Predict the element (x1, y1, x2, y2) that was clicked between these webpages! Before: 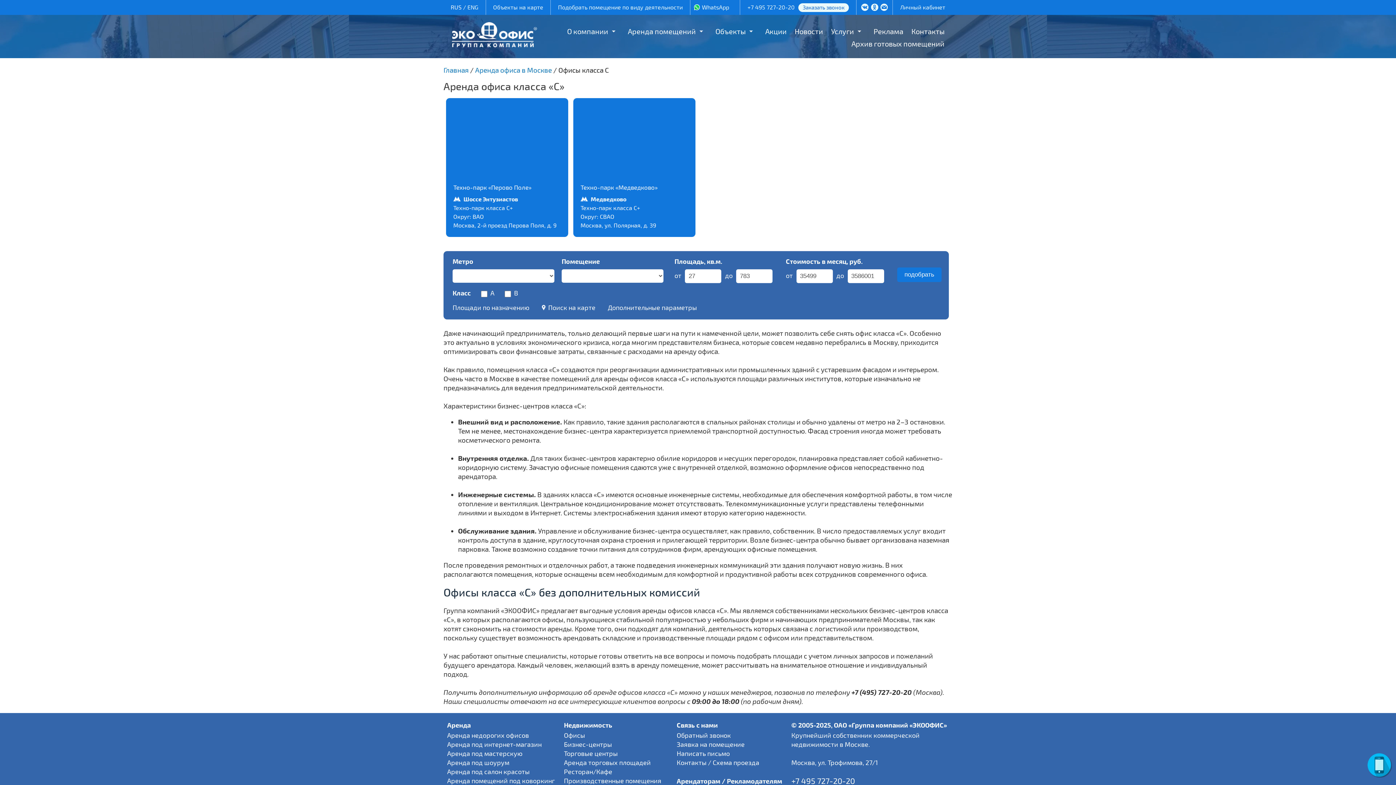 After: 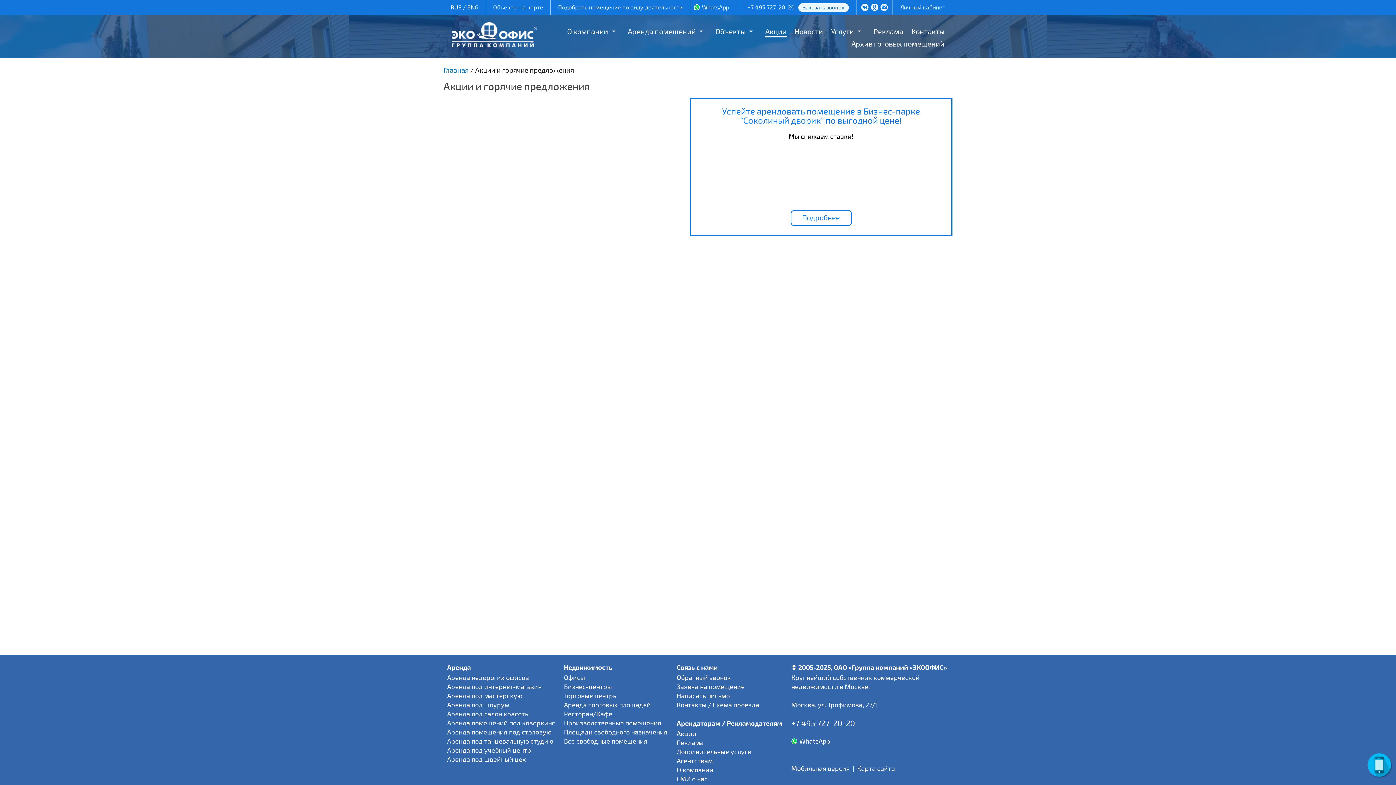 Action: label: Акции bbox: (765, 25, 786, 37)